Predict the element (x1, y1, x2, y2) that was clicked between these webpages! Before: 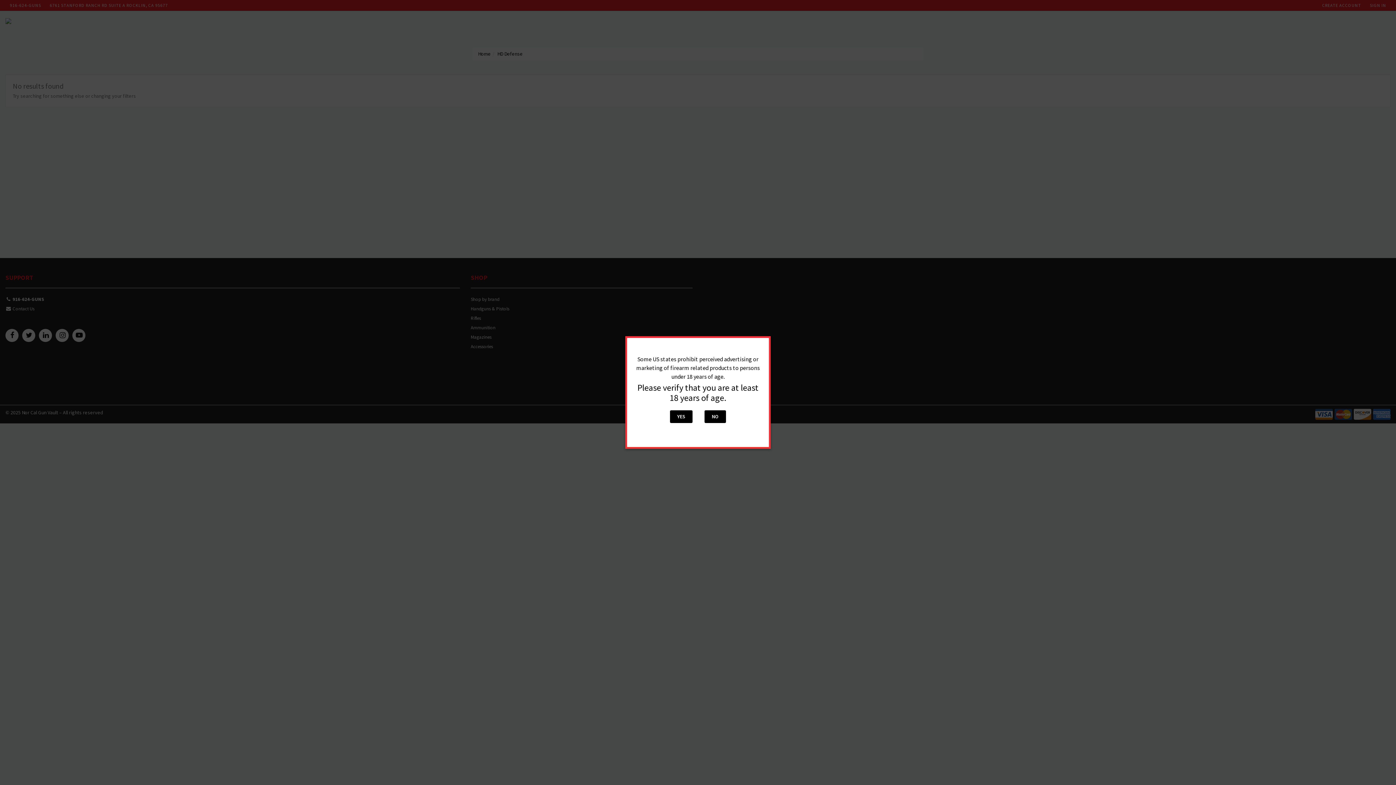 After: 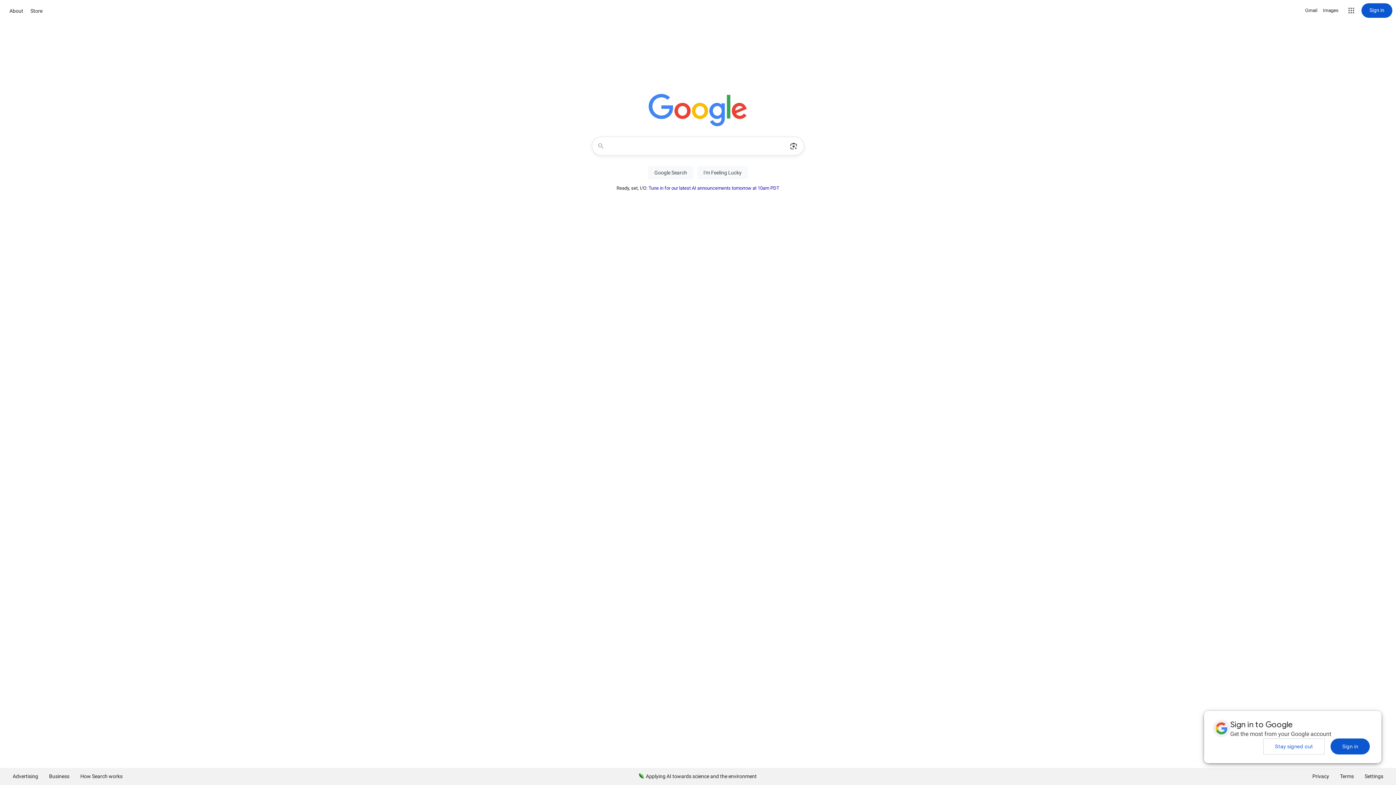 Action: label: NO bbox: (704, 410, 726, 423)